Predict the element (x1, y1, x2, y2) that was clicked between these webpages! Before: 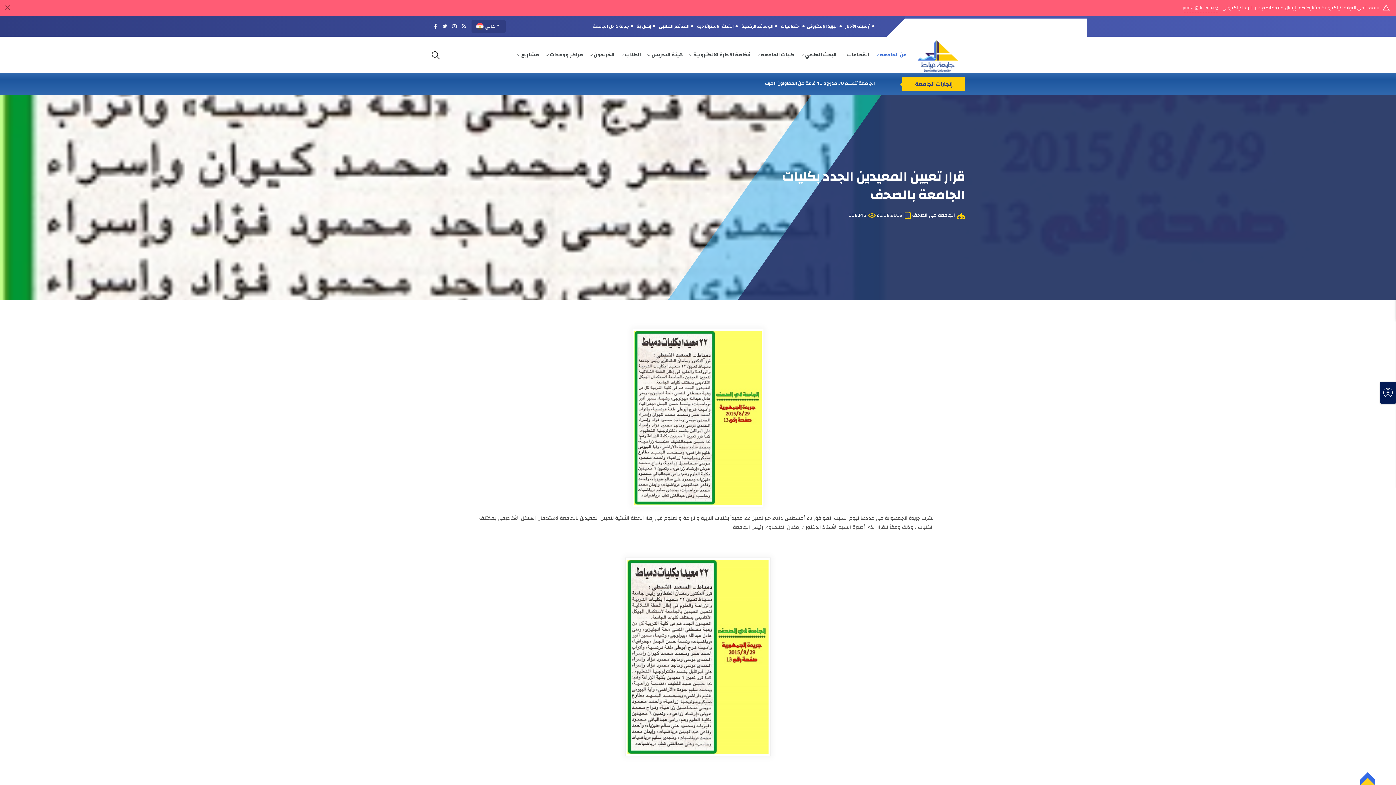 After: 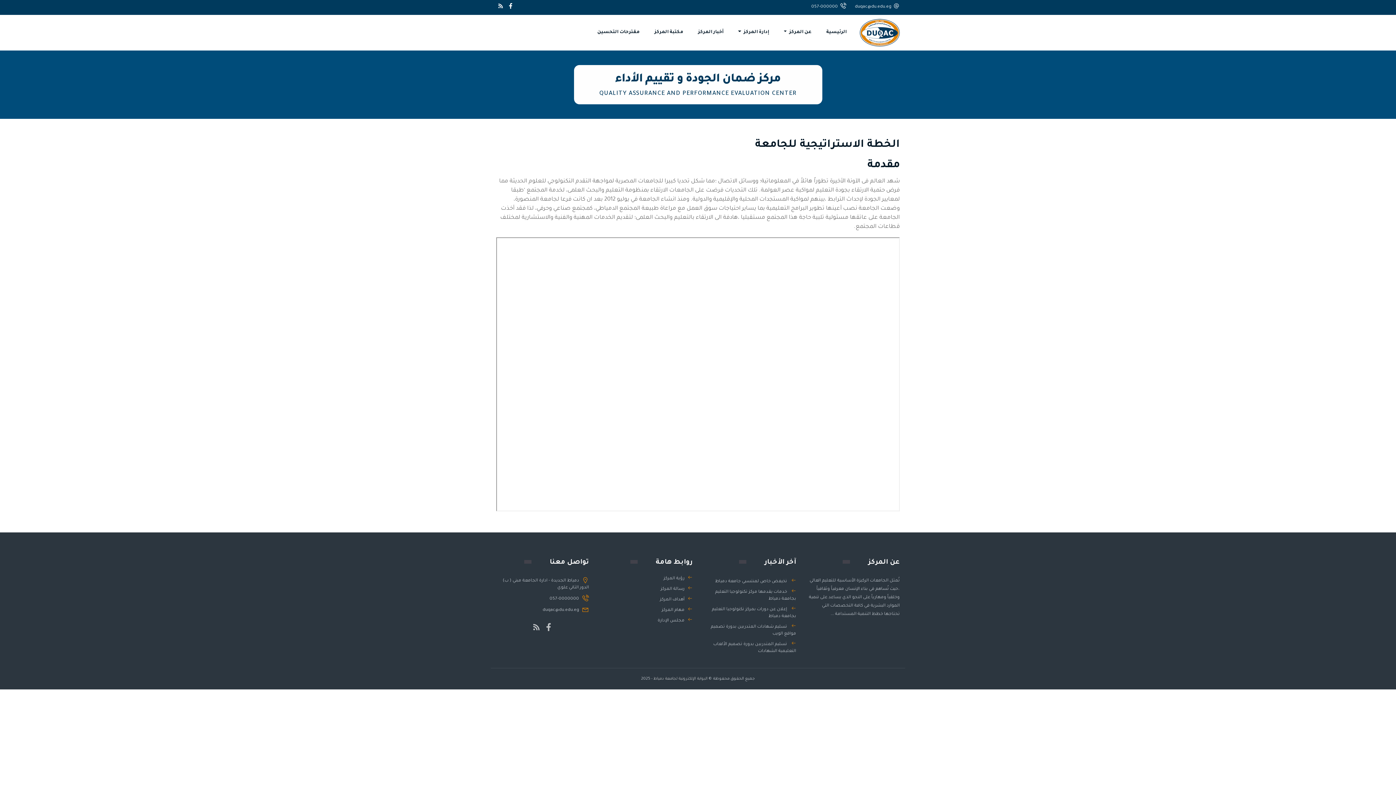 Action: label: الخطة الاستراتيجية bbox: (697, 22, 733, 30)